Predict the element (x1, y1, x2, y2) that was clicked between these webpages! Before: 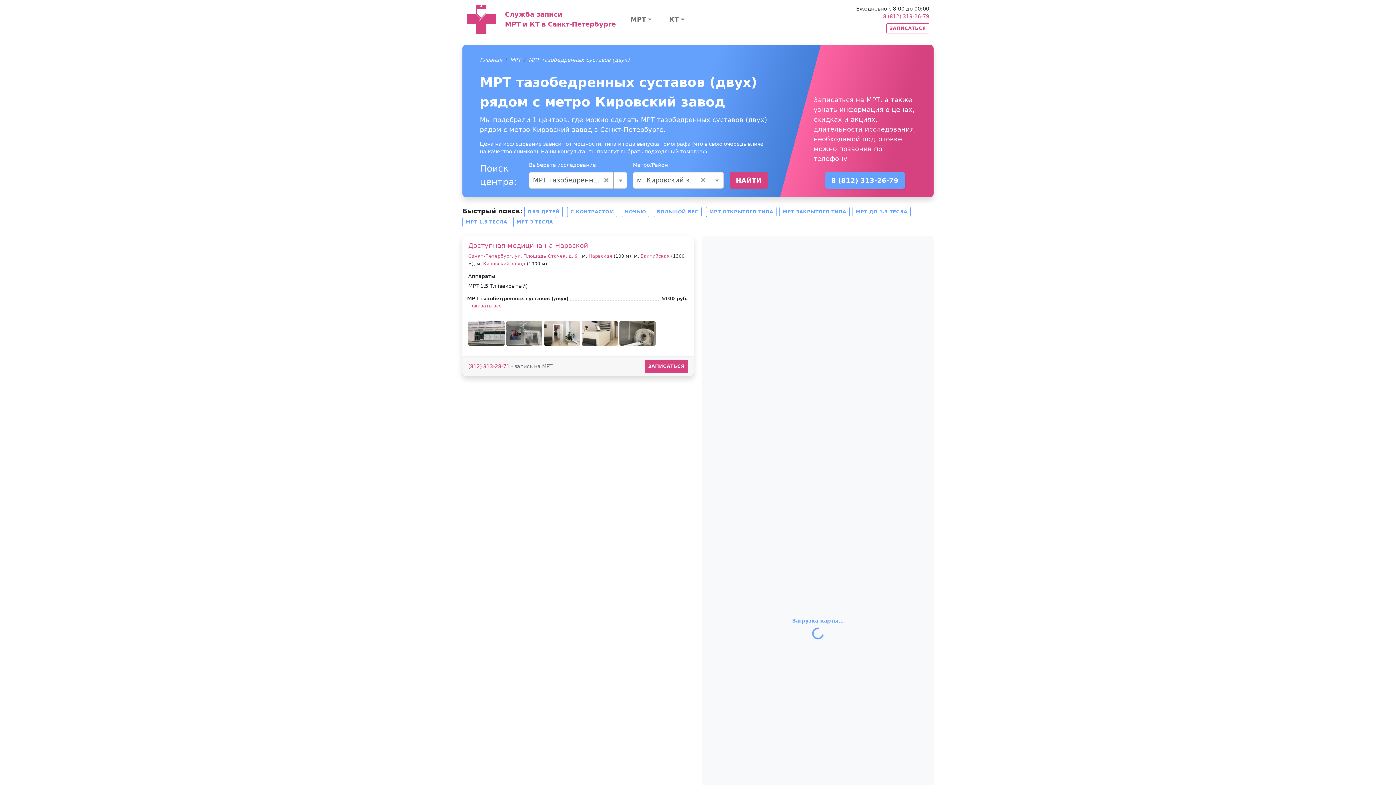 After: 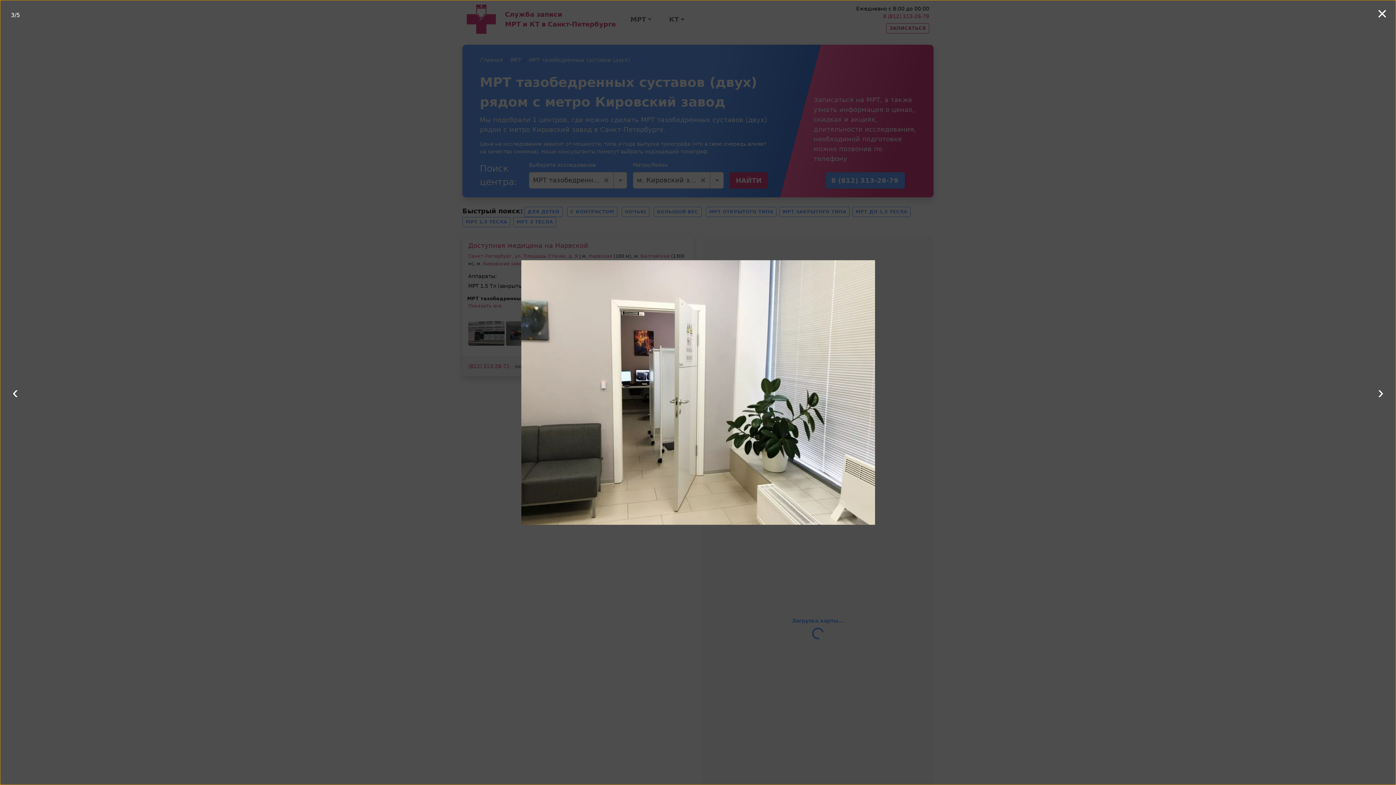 Action: bbox: (544, 321, 580, 345)